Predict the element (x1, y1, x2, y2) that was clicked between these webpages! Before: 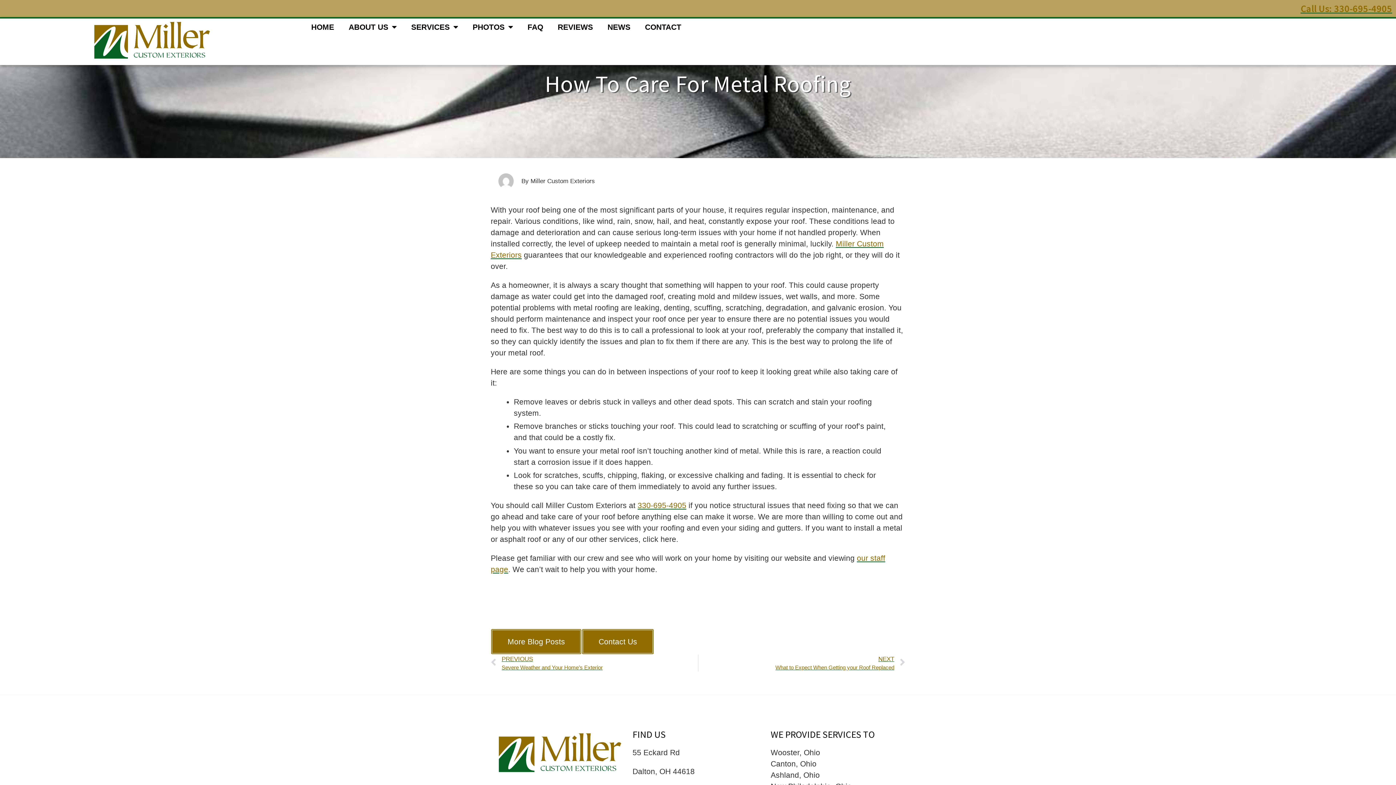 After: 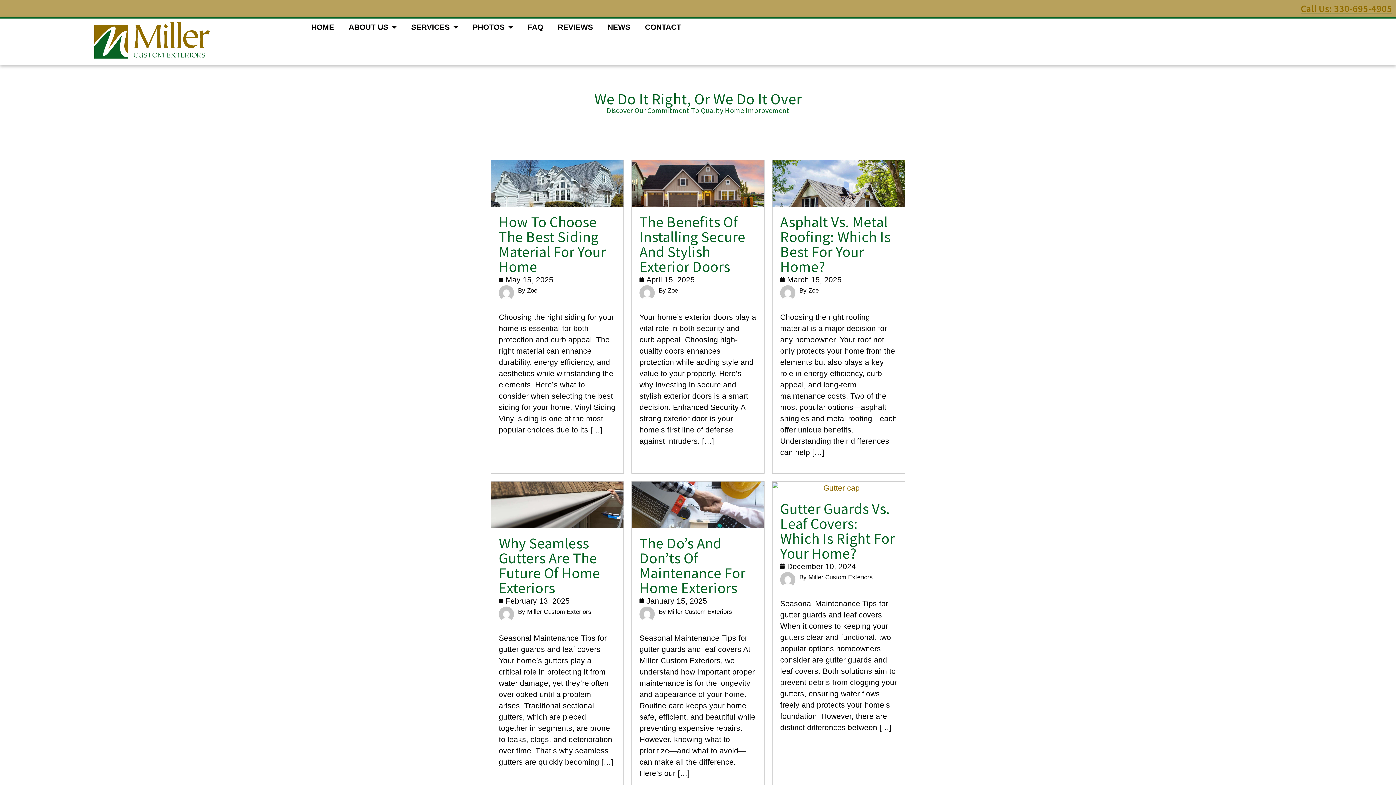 Action: label: More Blog Posts bbox: (490, 629, 581, 654)